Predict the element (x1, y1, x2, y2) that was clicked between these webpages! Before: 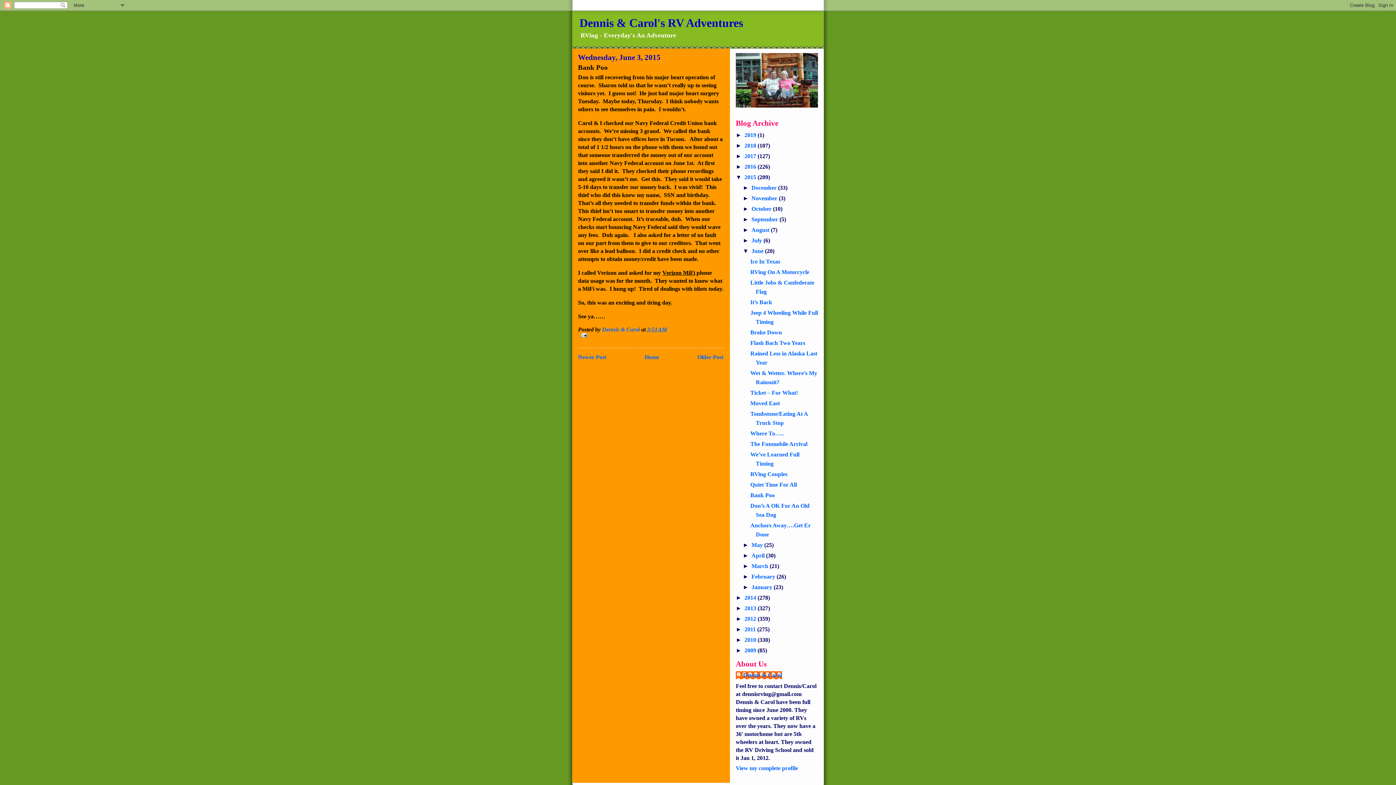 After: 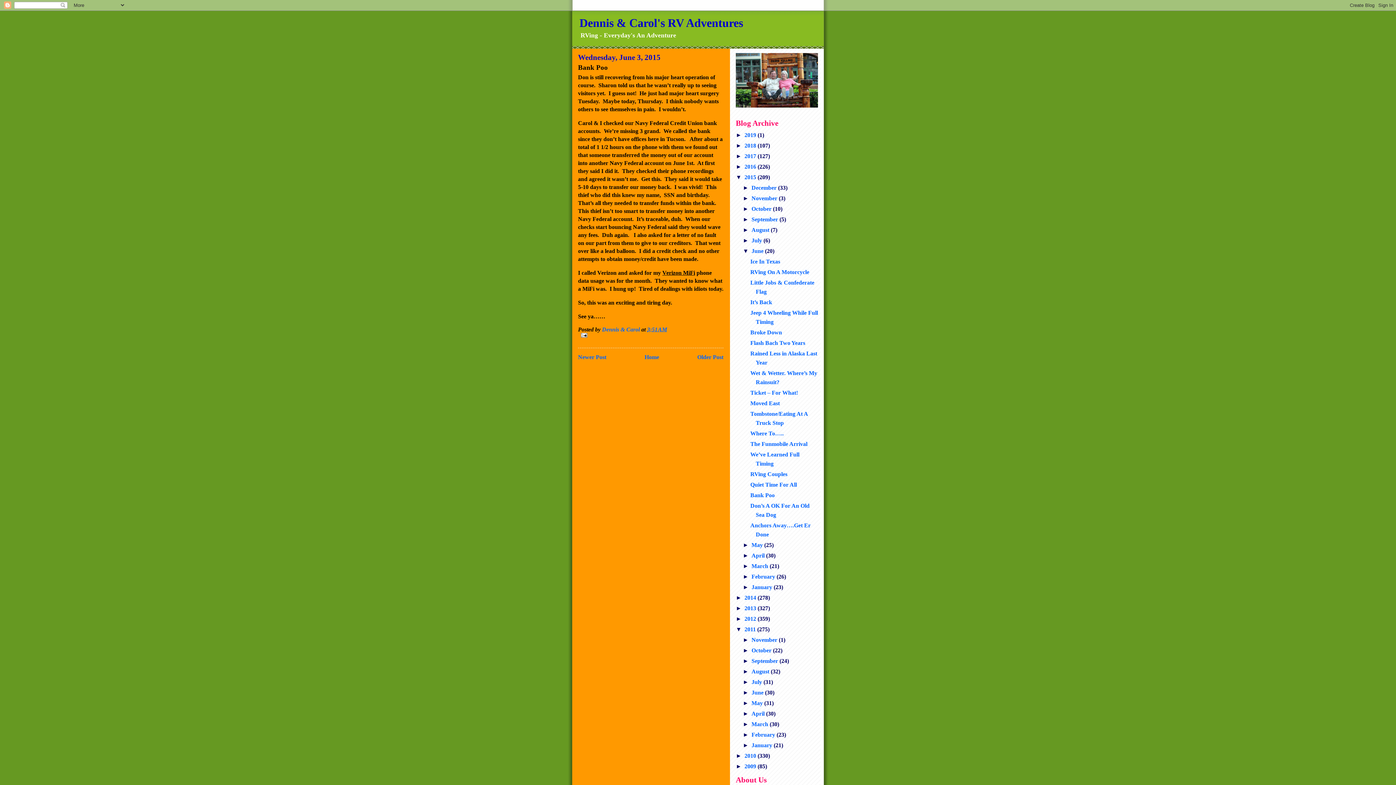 Action: bbox: (736, 626, 744, 632) label: ►  